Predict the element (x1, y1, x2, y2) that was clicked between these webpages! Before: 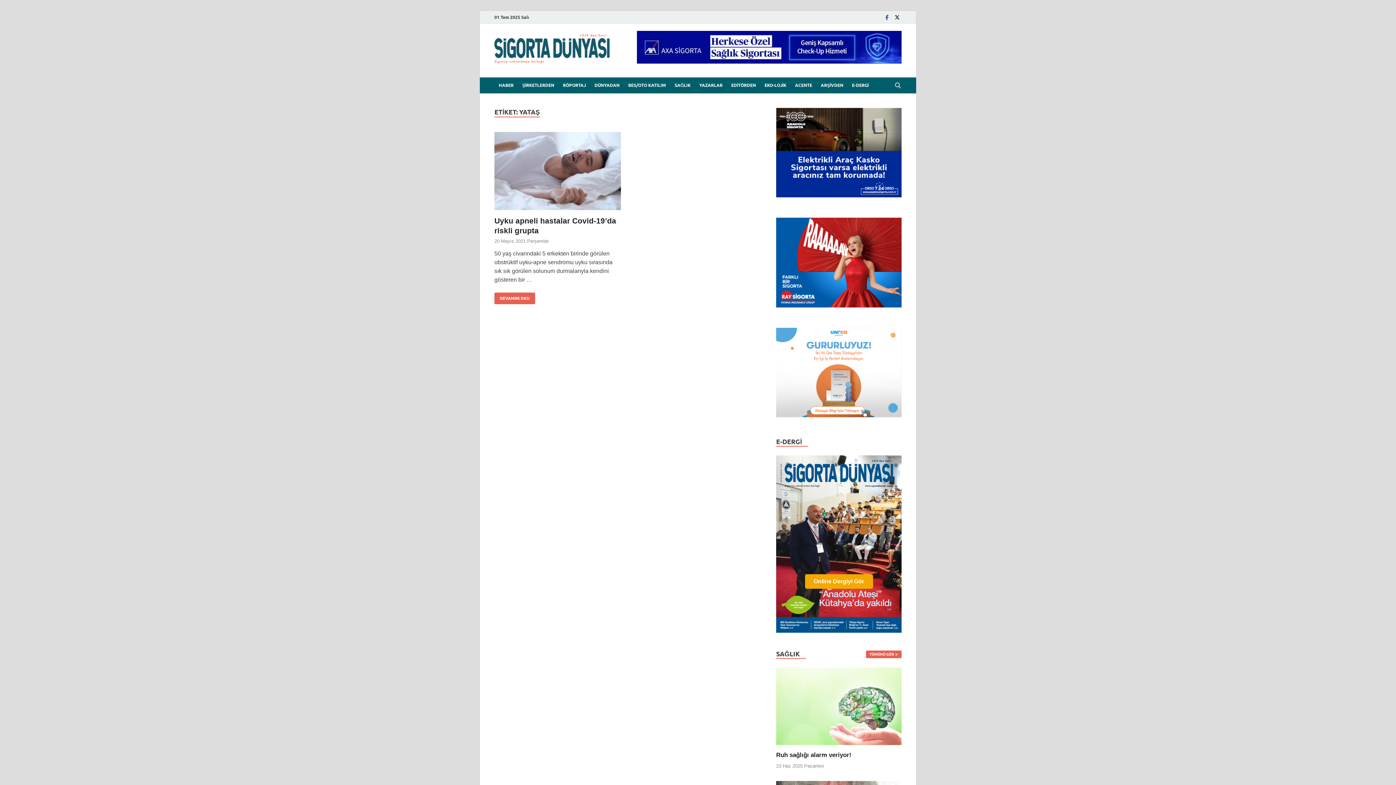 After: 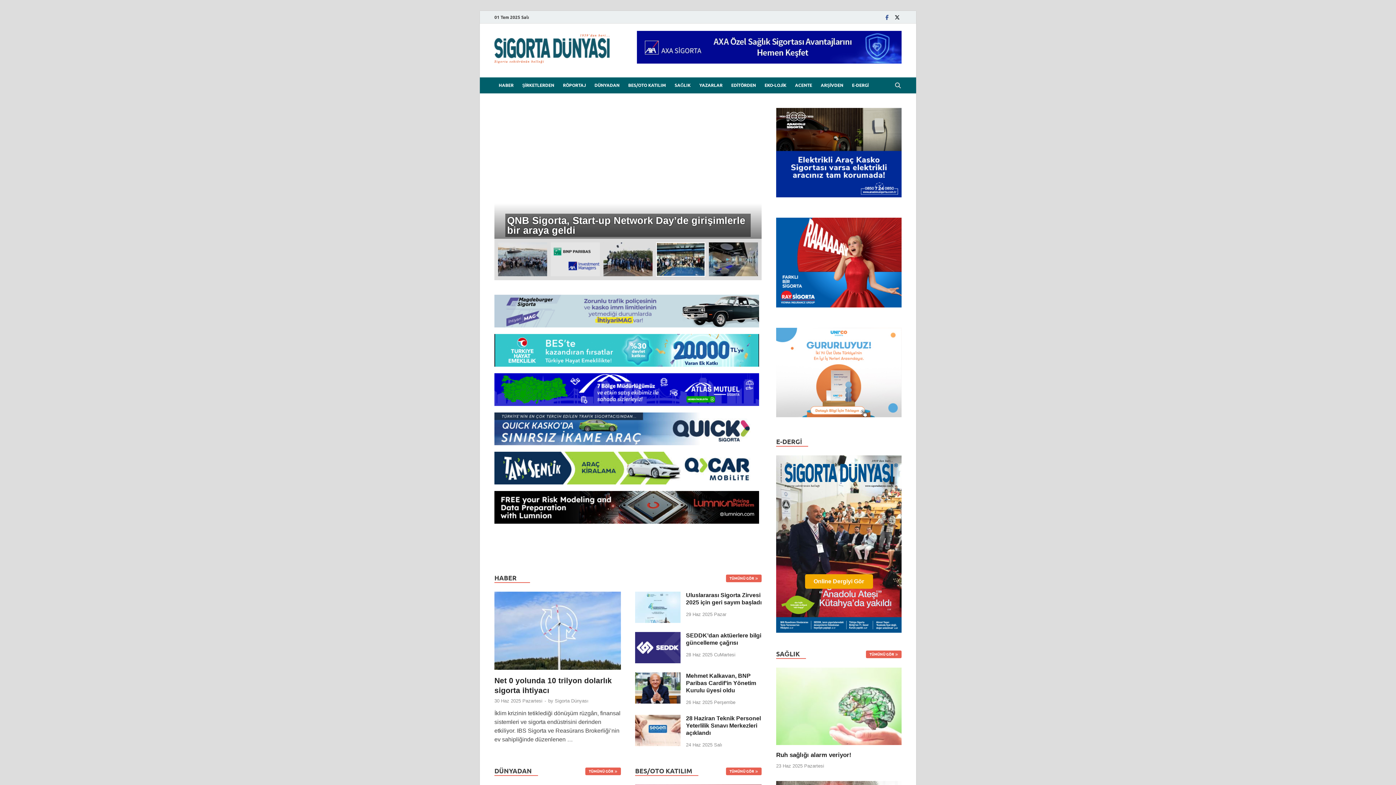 Action: bbox: (494, 59, 610, 65)